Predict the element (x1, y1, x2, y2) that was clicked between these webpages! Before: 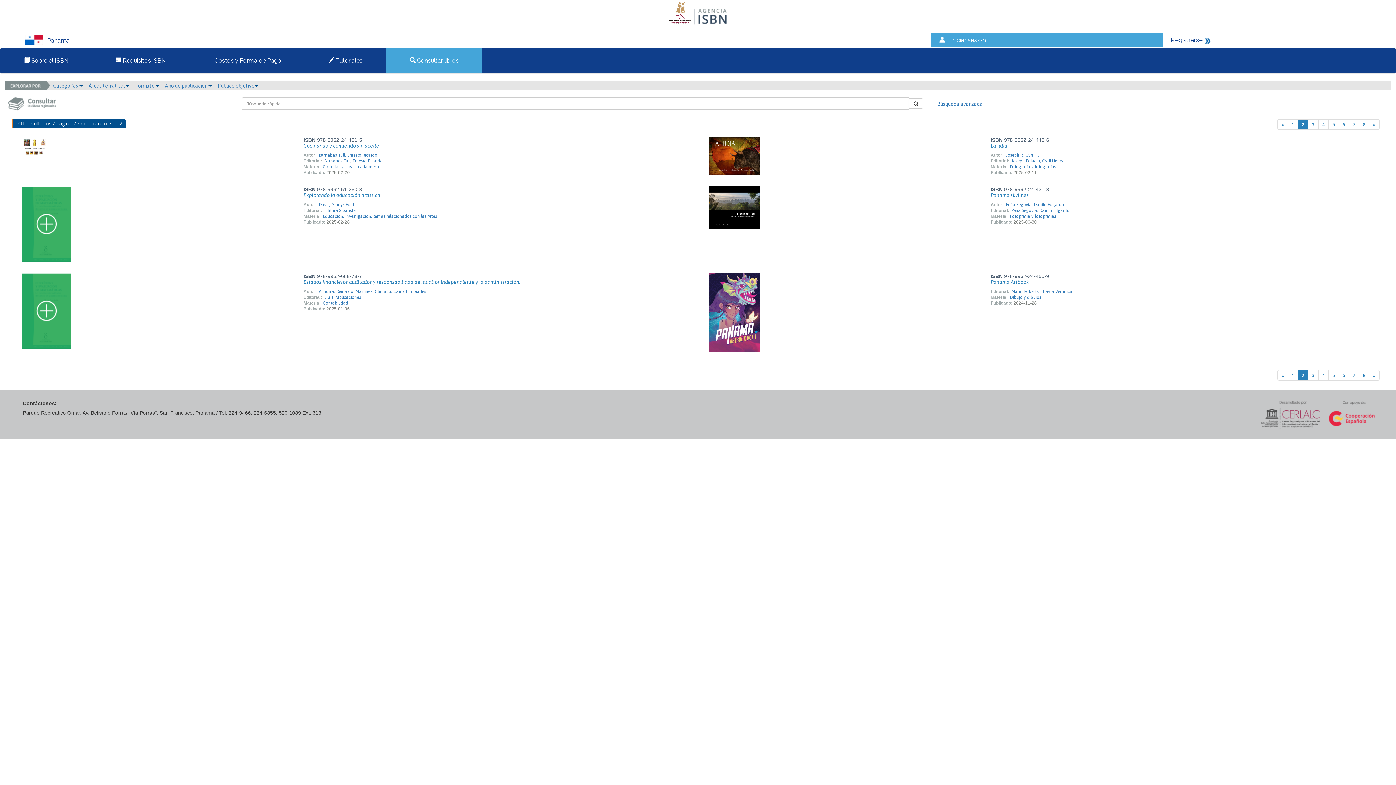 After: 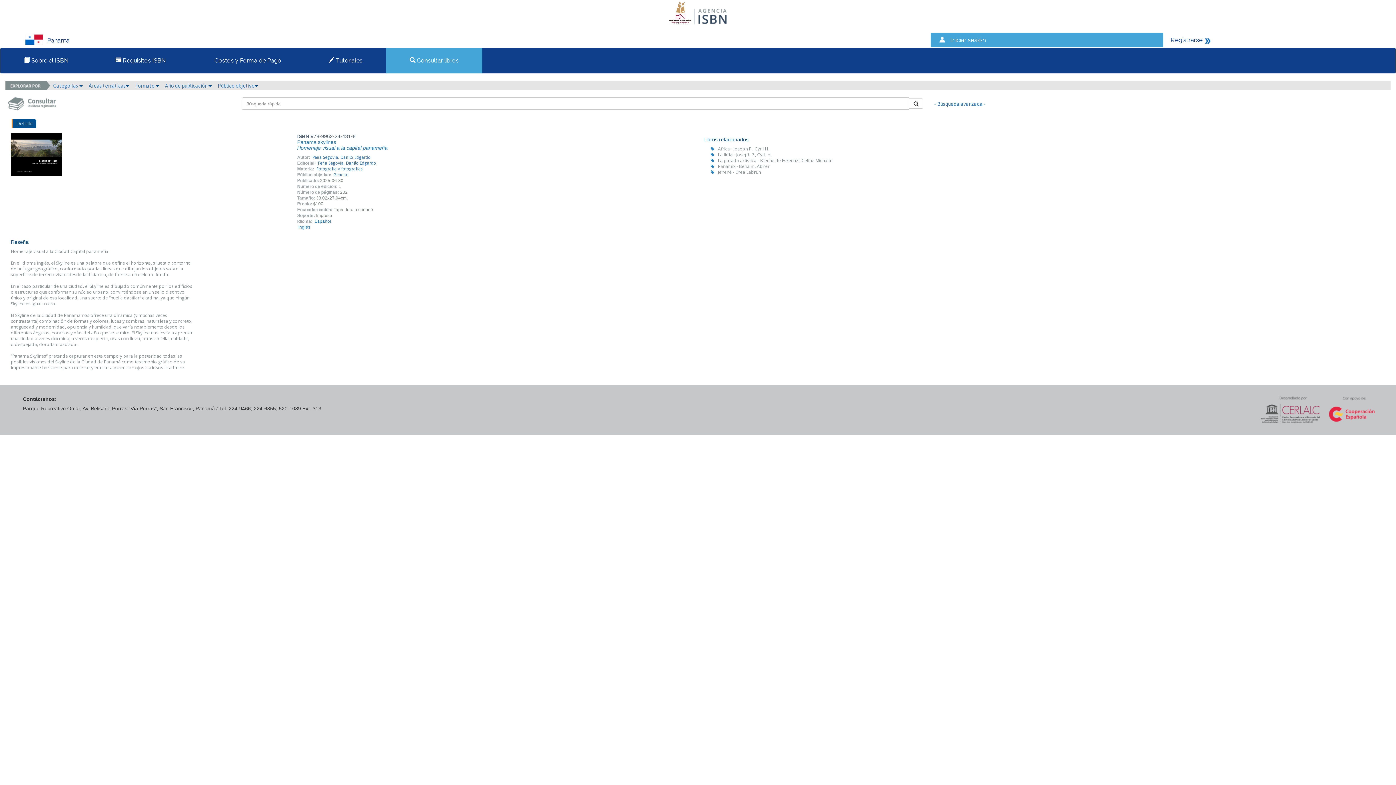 Action: bbox: (1005, 202, 1064, 207) label: Peña Segovia, Danilo Edgardo